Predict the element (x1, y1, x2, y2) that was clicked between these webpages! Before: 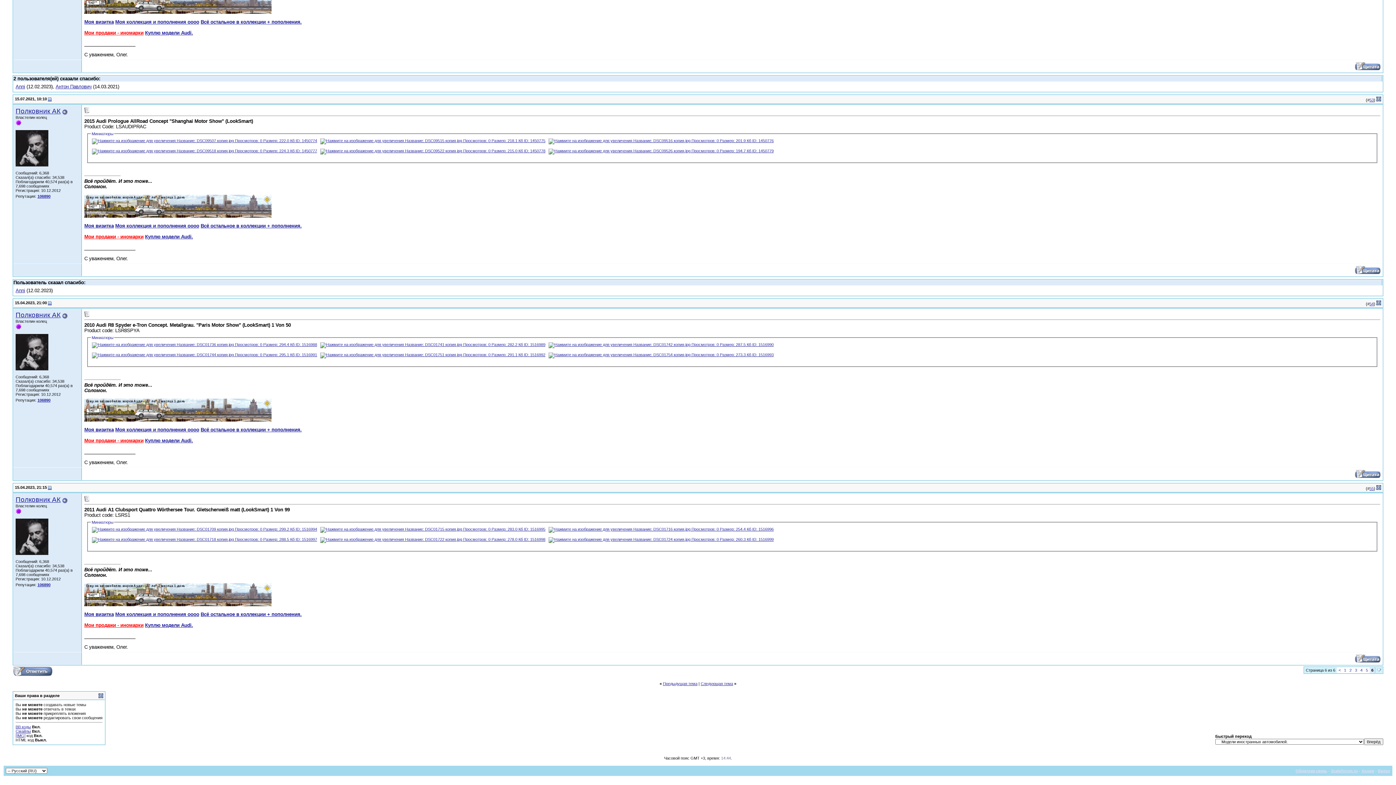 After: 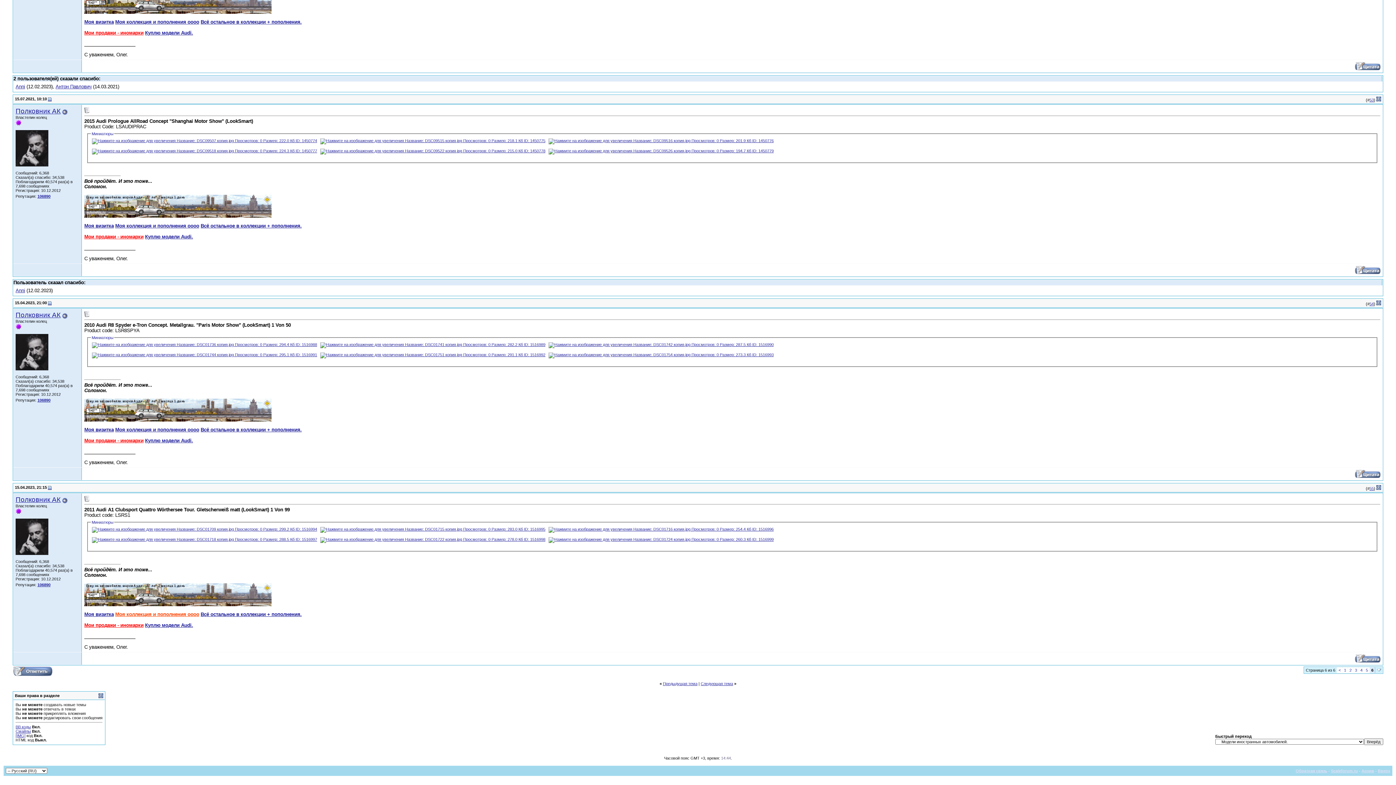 Action: bbox: (115, 612, 199, 617) label: Моя коллекция и пополнения оооо